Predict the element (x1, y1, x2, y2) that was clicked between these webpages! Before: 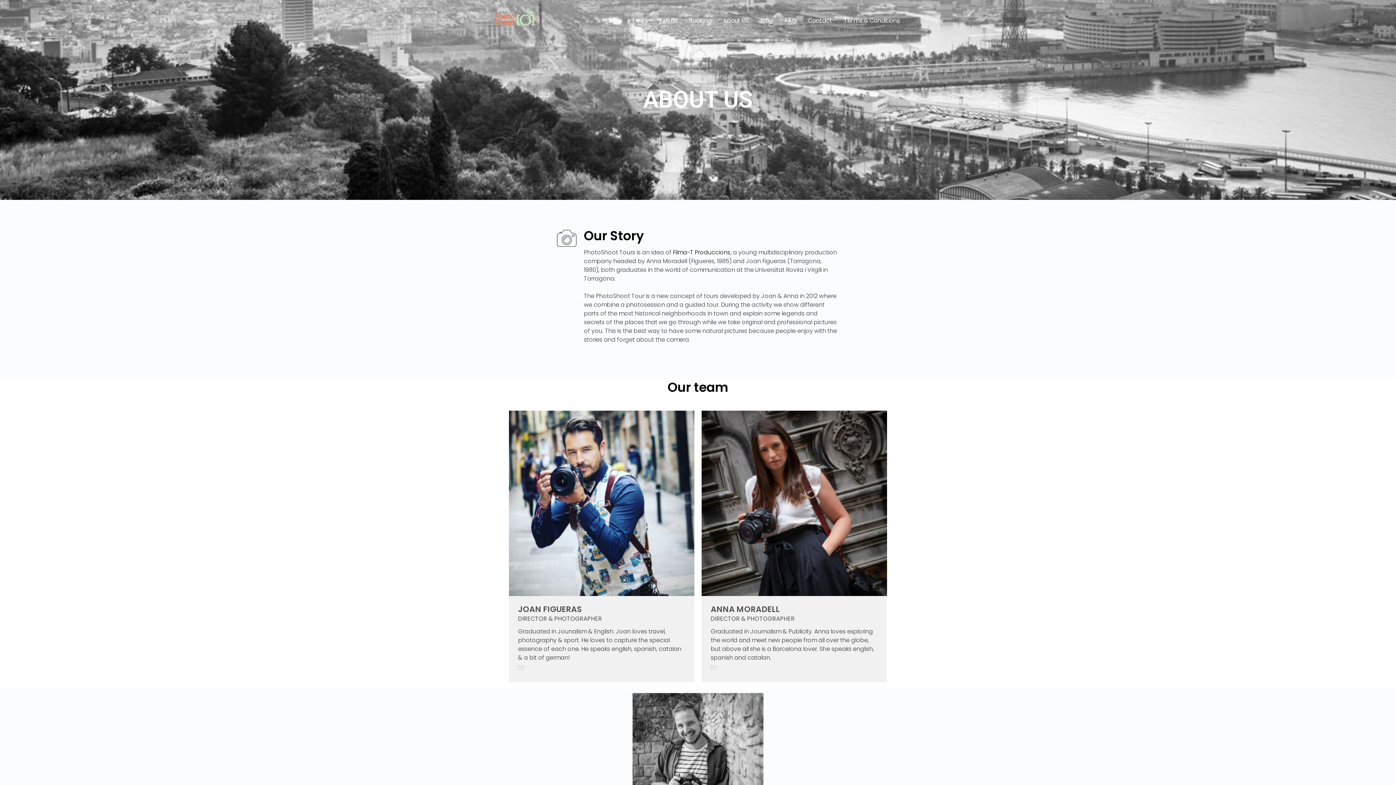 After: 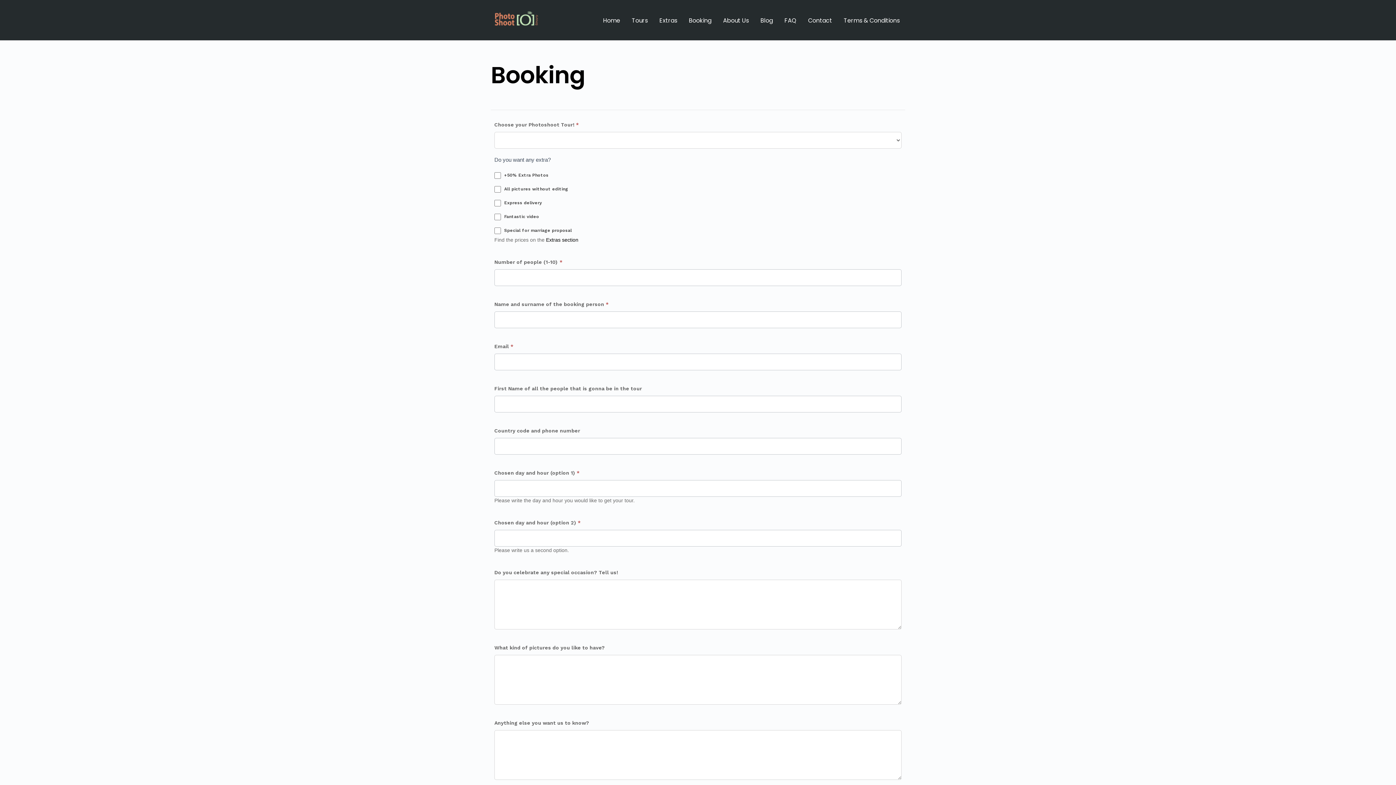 Action: label: Booking bbox: (689, 11, 711, 29)